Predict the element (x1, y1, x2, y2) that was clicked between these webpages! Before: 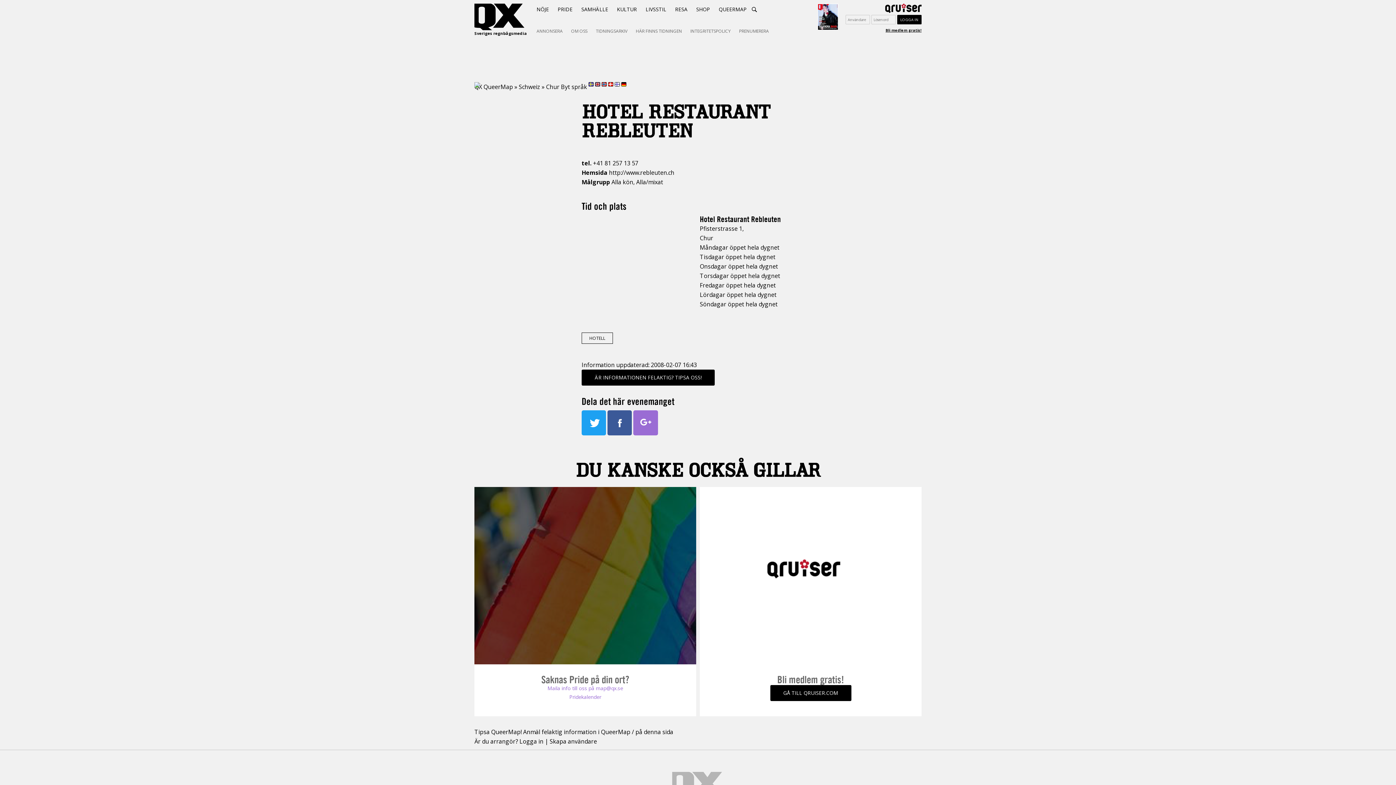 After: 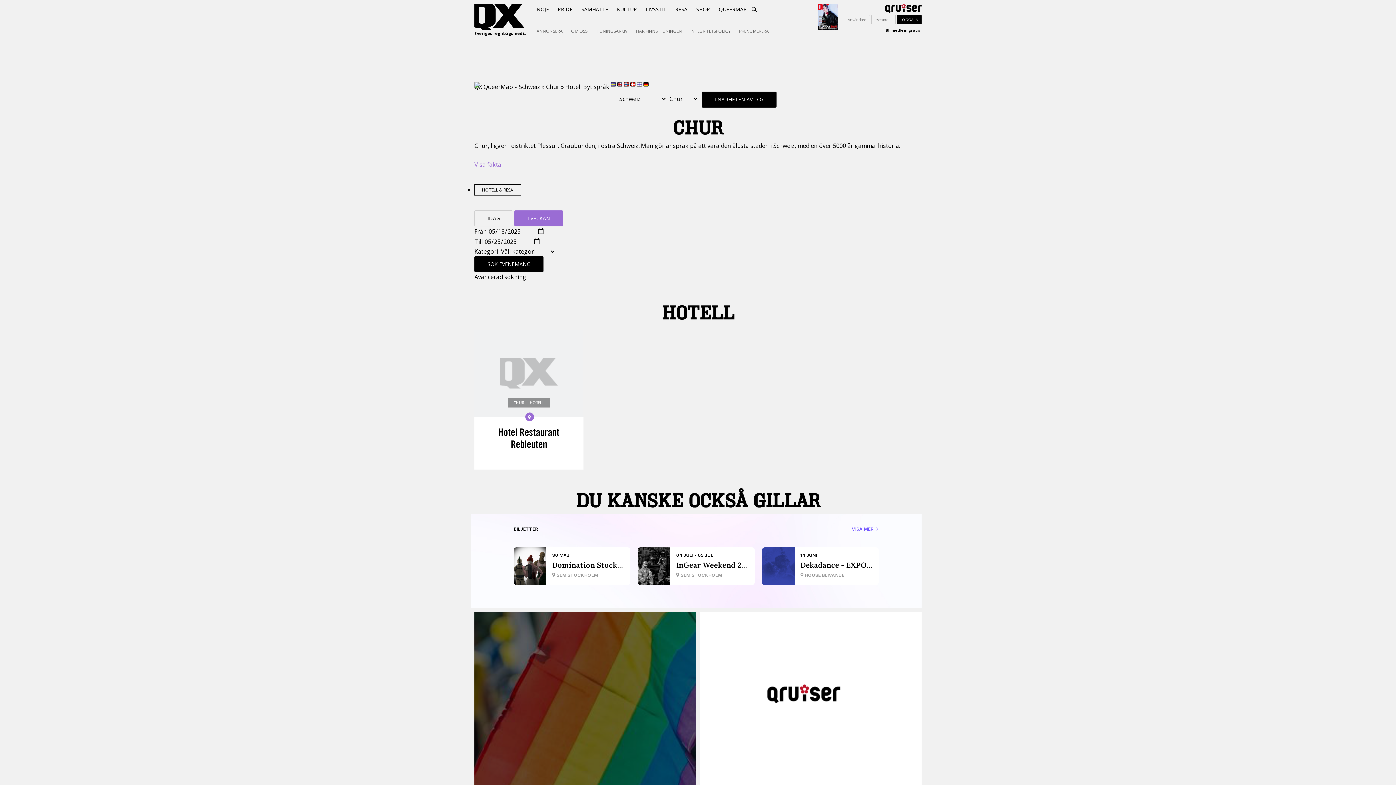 Action: label: HOTELL bbox: (581, 332, 613, 343)